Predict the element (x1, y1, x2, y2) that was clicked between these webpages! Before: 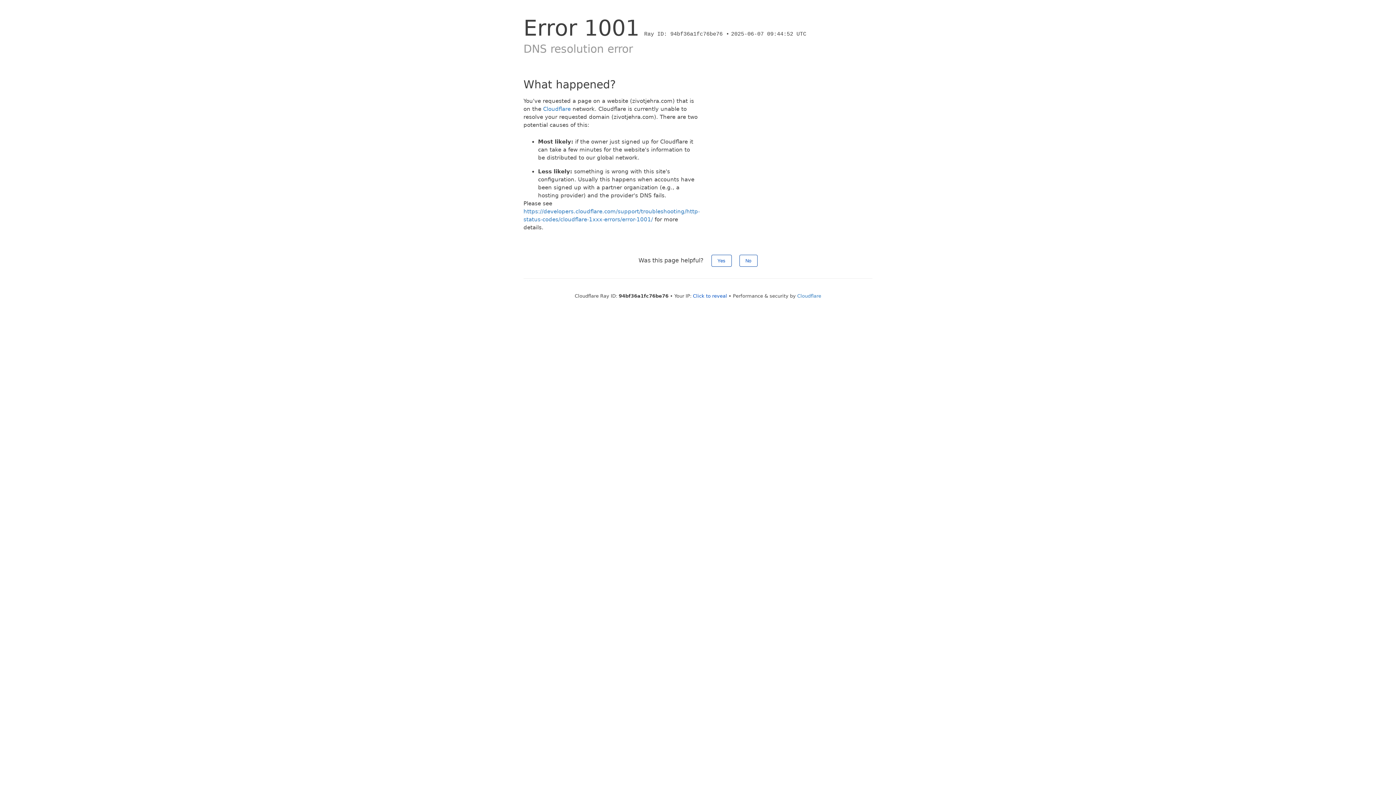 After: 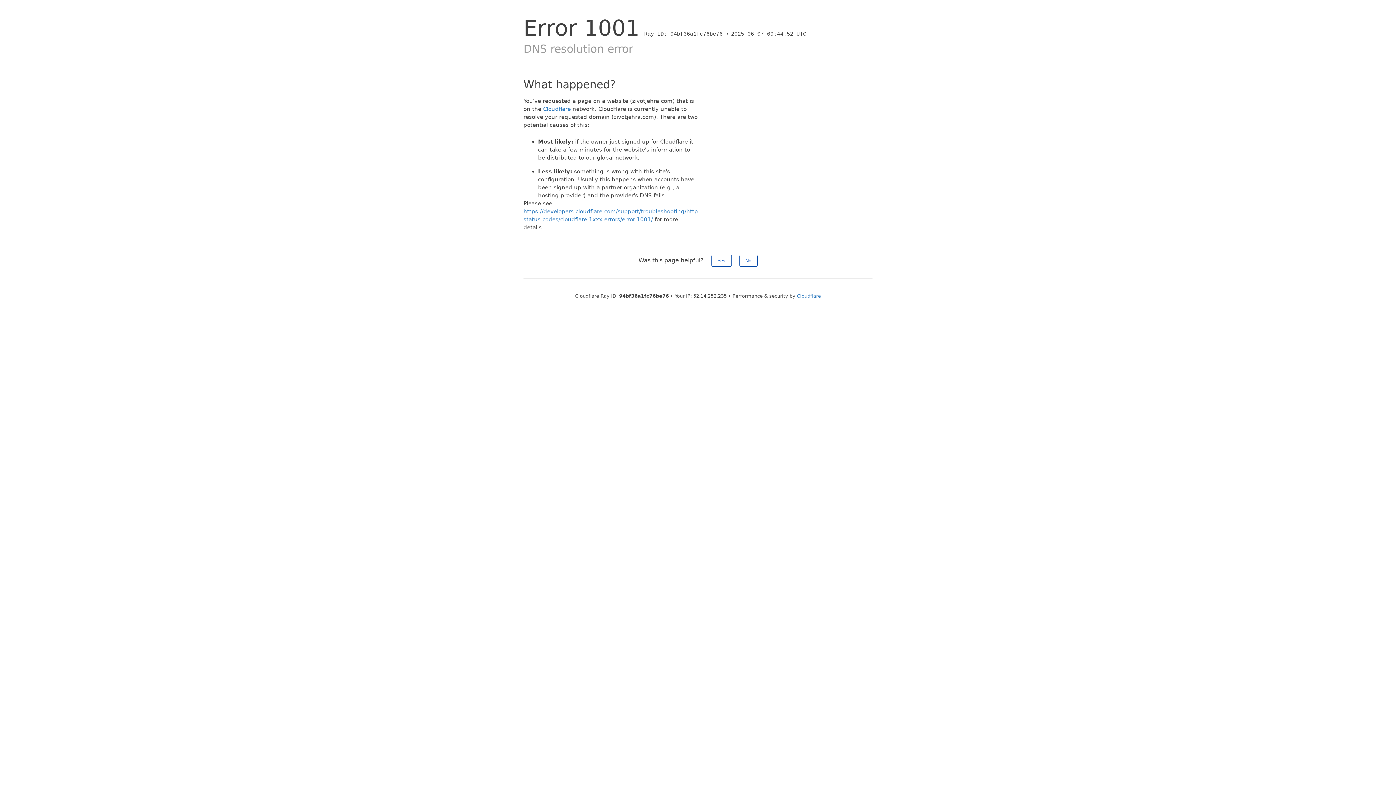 Action: bbox: (693, 293, 727, 298) label: Click to reveal